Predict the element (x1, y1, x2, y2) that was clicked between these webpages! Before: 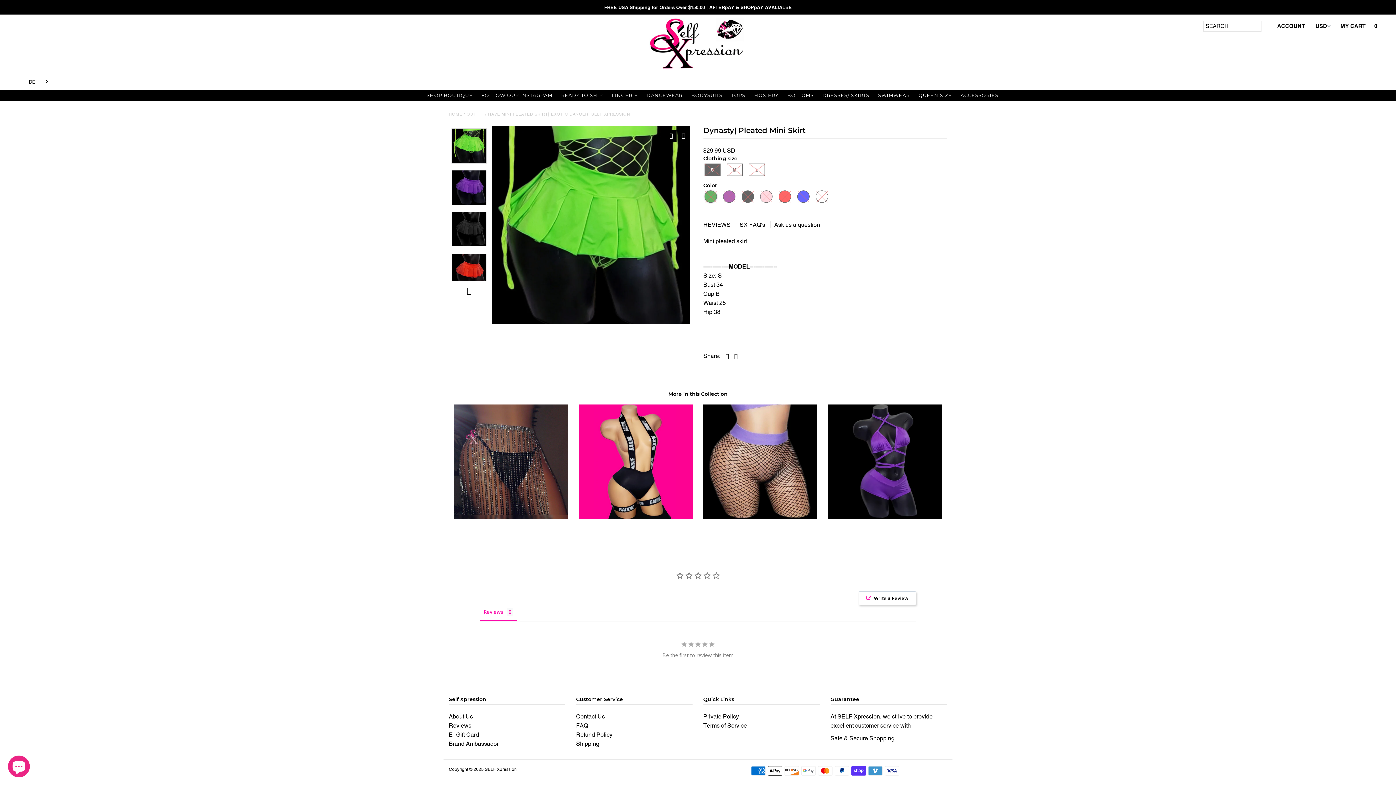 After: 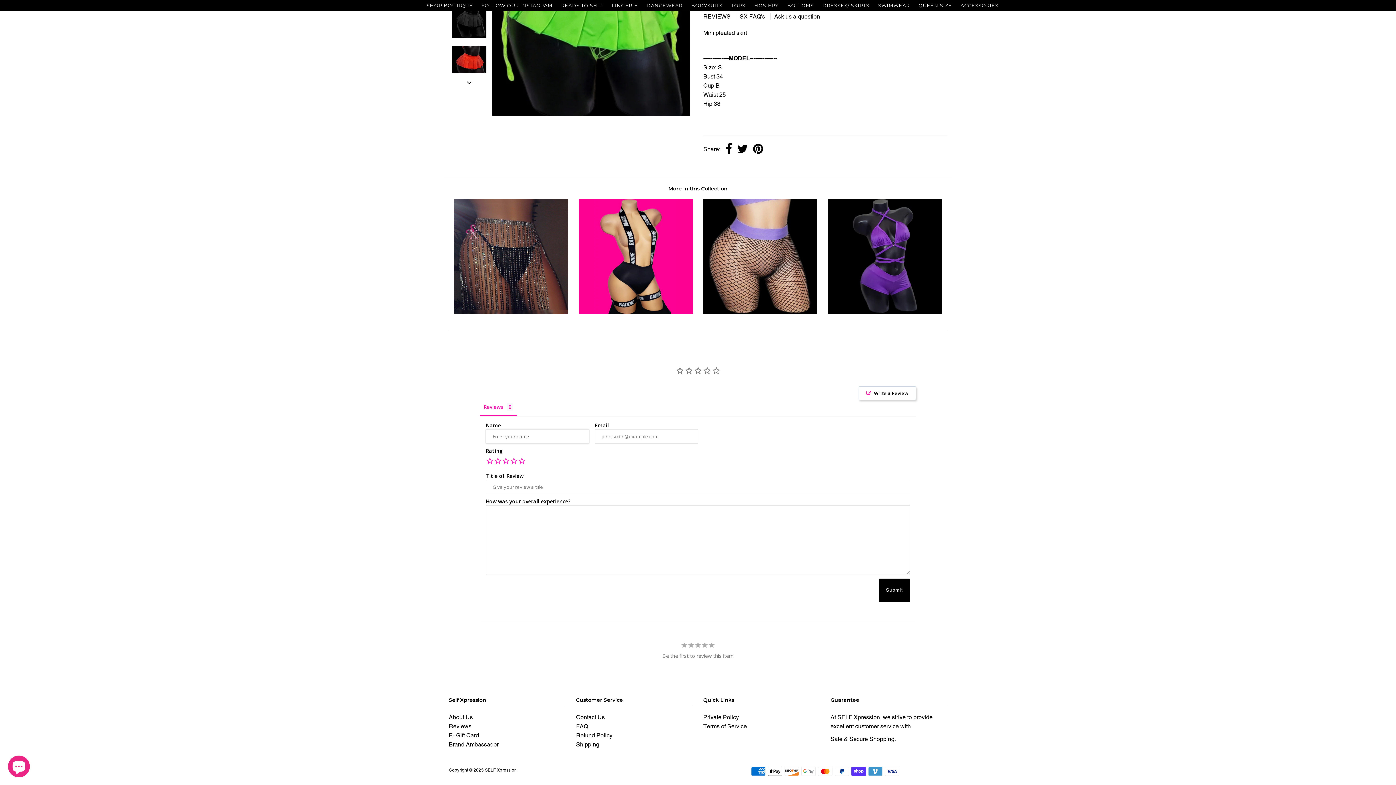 Action: bbox: (858, 591, 916, 605) label: Write a Review